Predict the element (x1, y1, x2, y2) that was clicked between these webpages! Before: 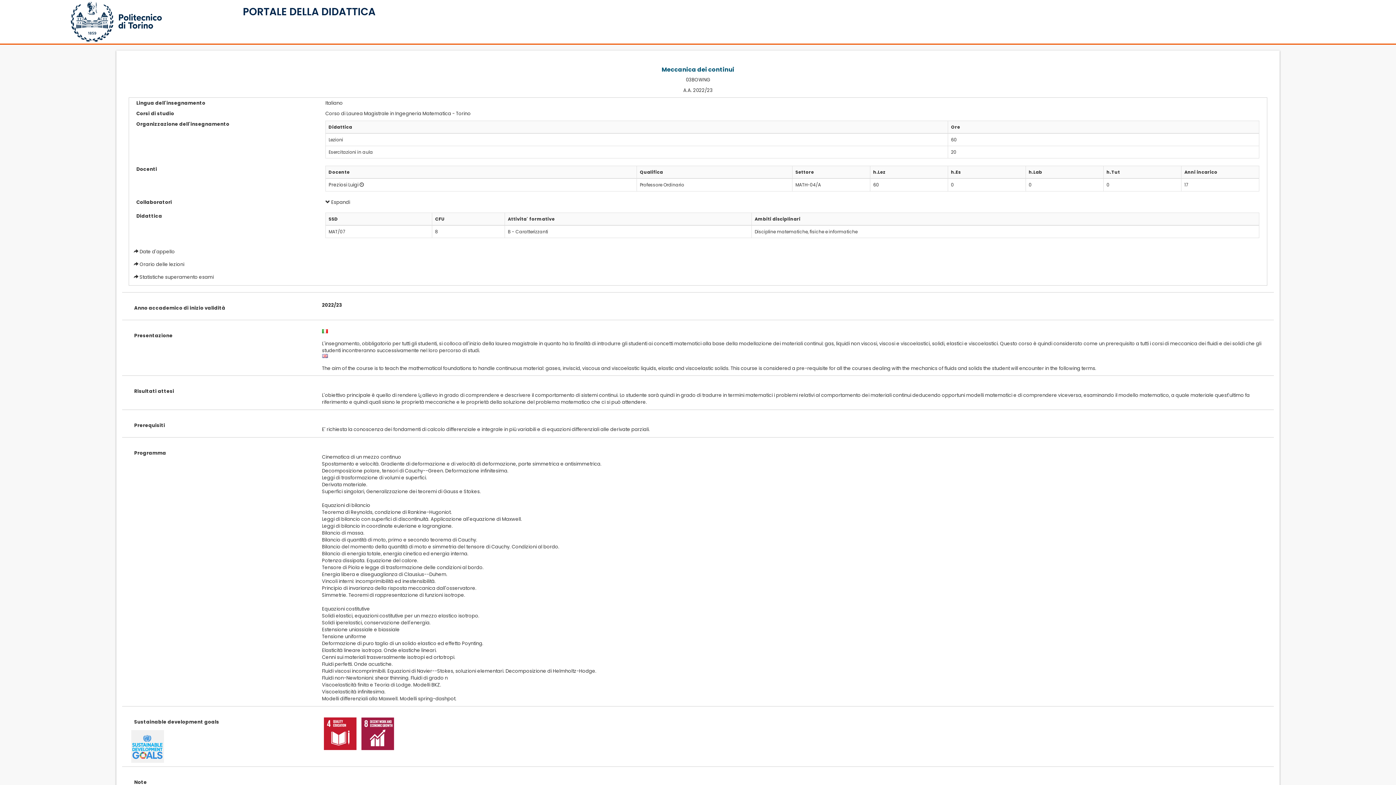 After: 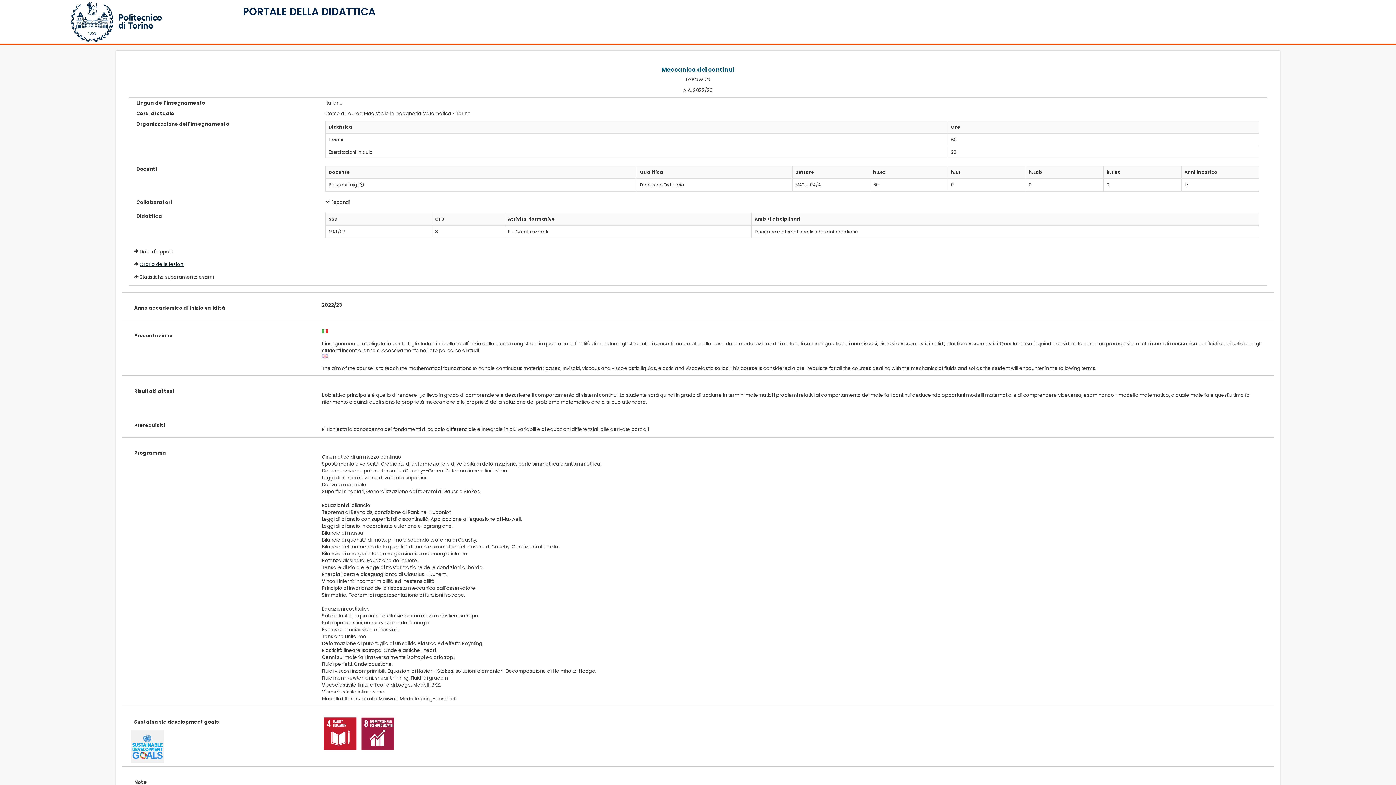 Action: bbox: (139, 261, 184, 267) label: Orario delle lezioni